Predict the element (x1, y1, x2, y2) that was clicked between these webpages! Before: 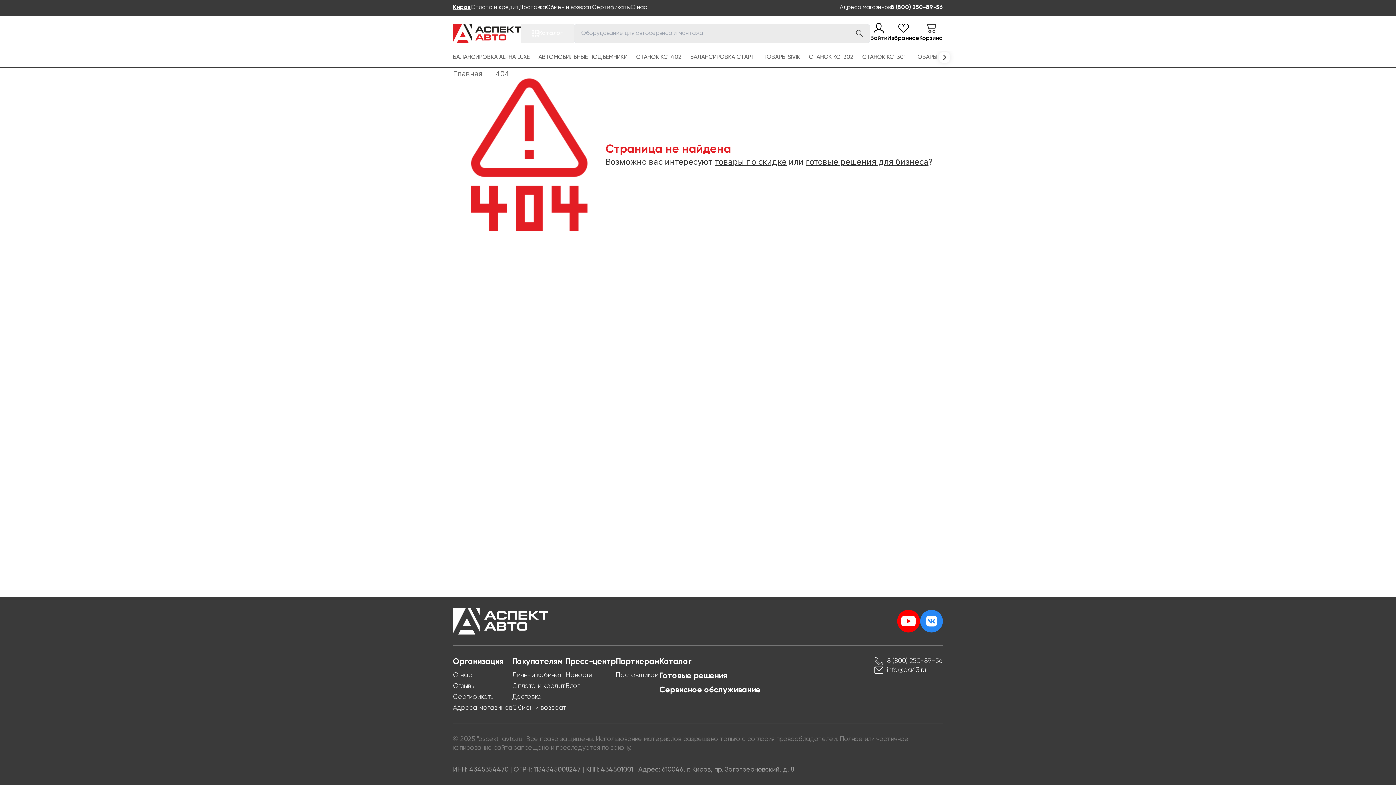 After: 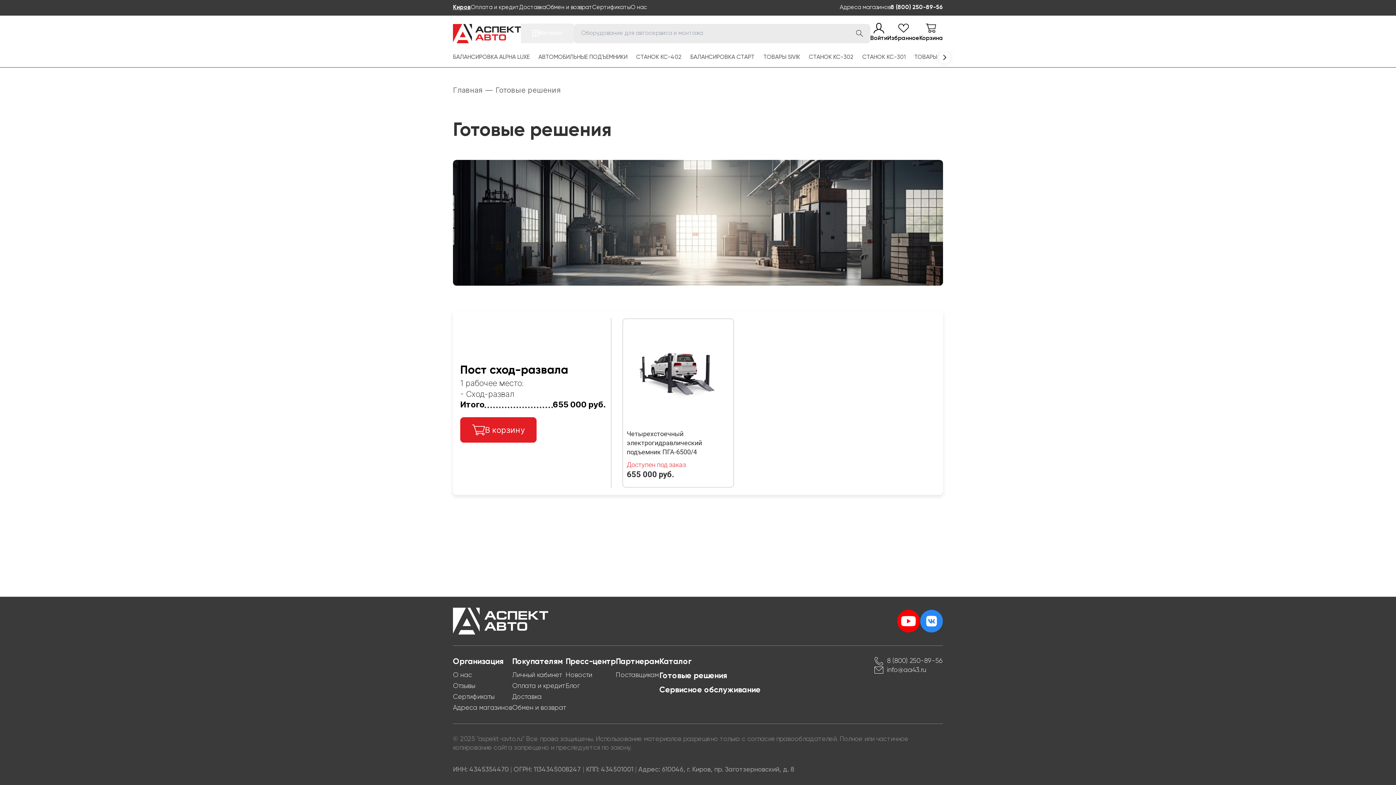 Action: bbox: (659, 671, 760, 681) label: Готовые решения